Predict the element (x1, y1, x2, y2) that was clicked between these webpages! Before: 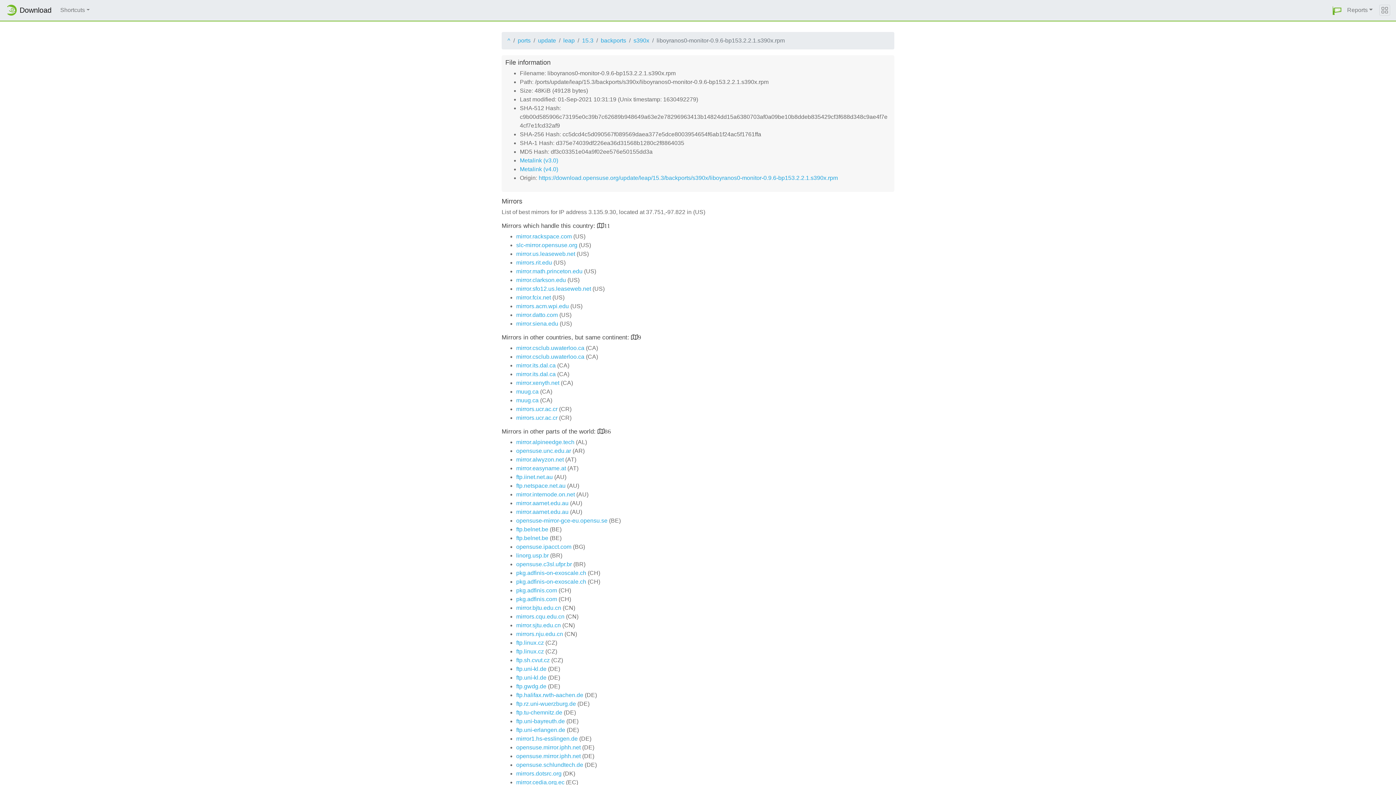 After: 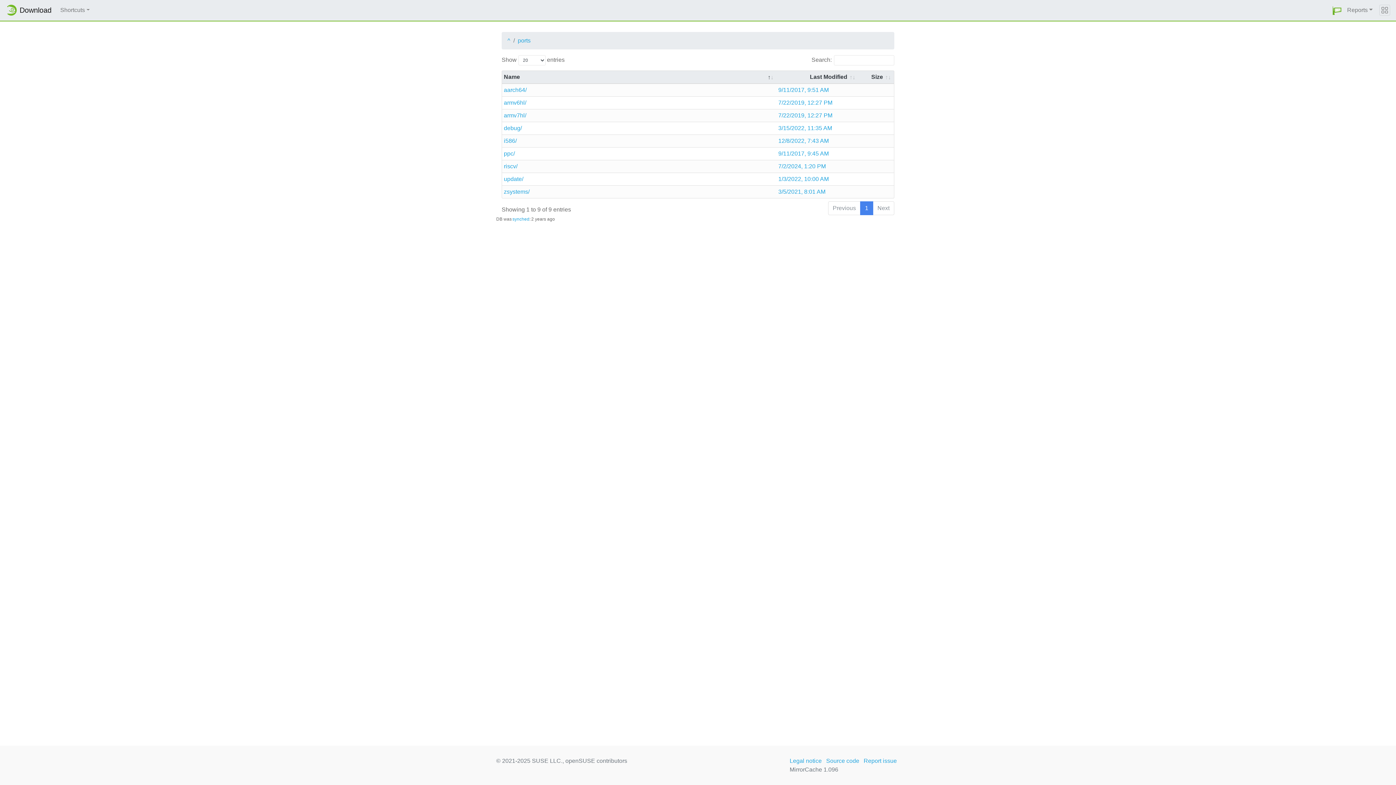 Action: label: ports bbox: (517, 36, 530, 45)